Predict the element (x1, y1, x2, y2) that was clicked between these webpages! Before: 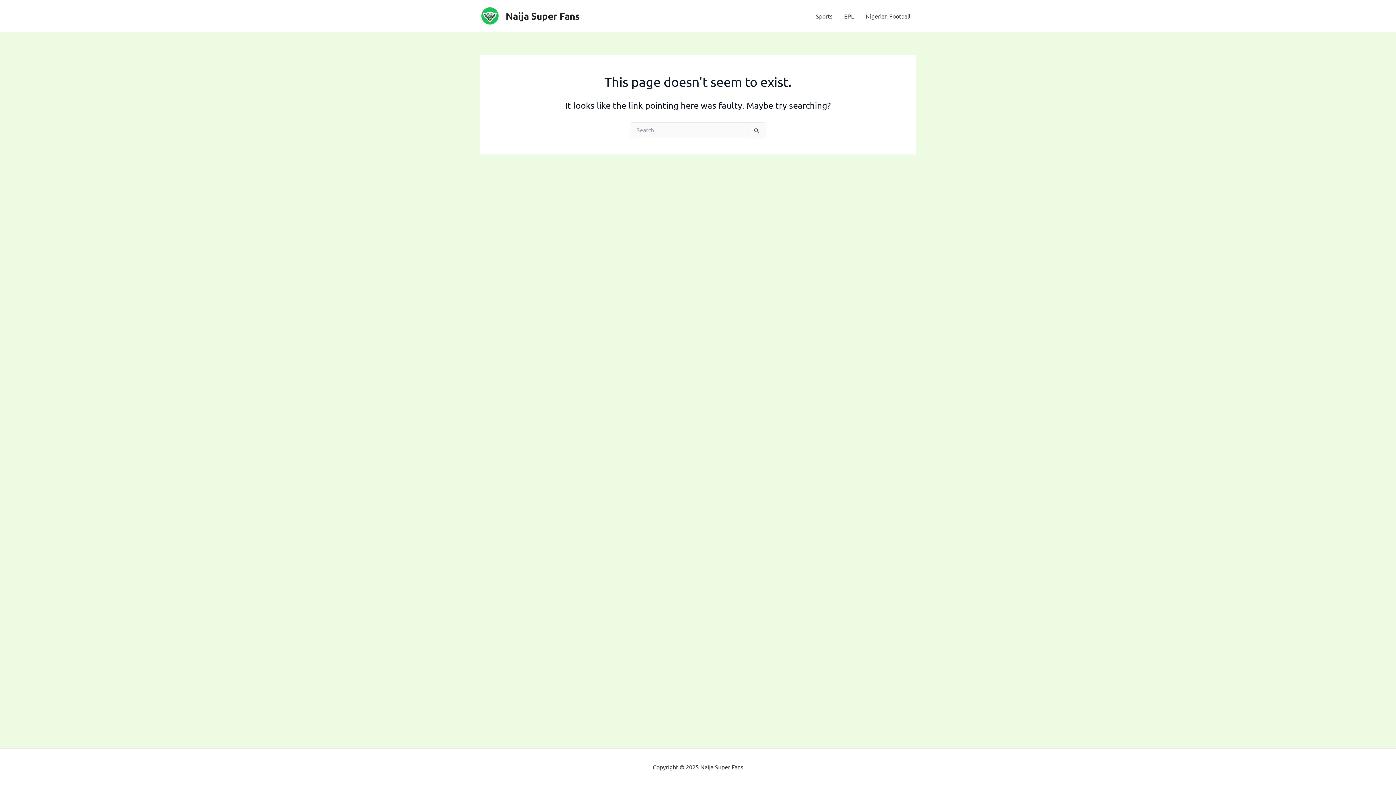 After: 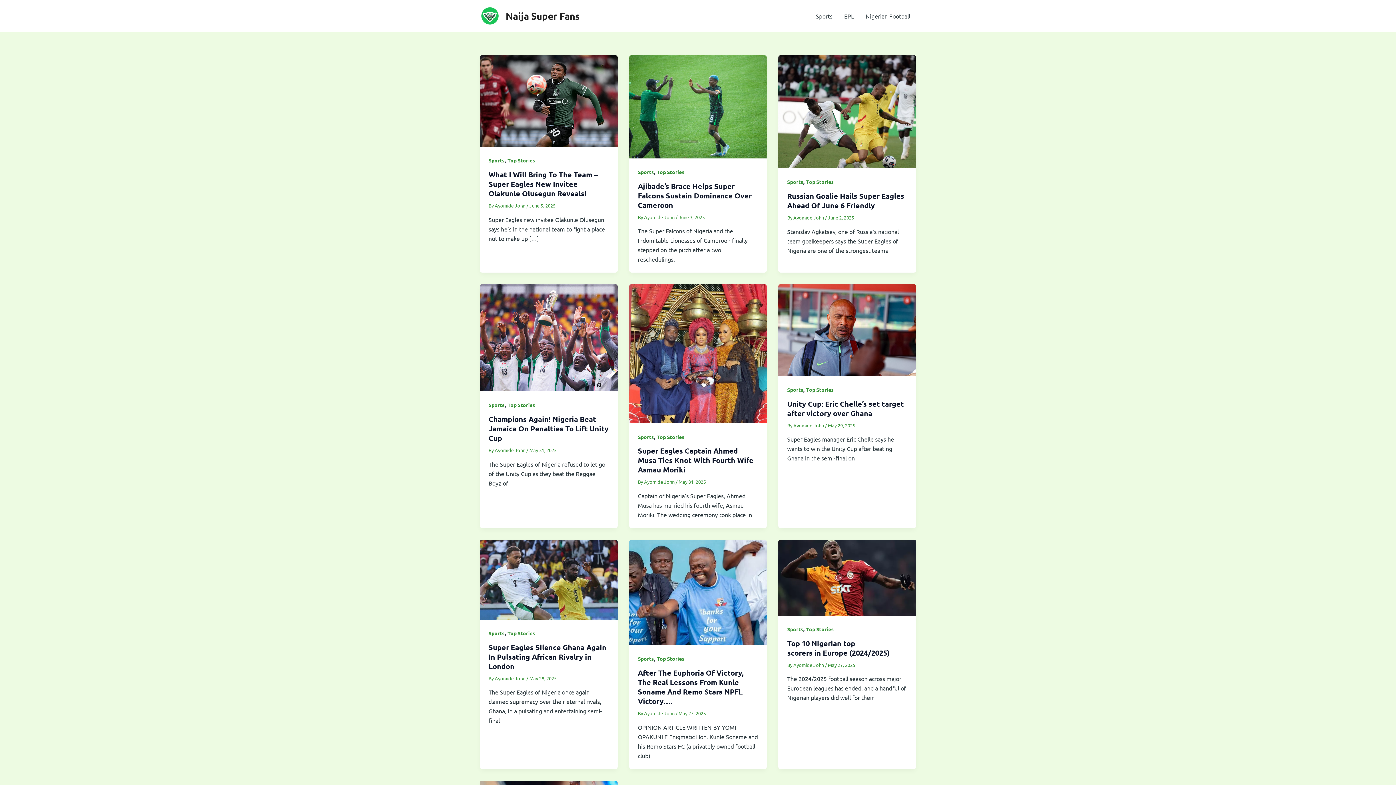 Action: bbox: (480, 11, 500, 18)